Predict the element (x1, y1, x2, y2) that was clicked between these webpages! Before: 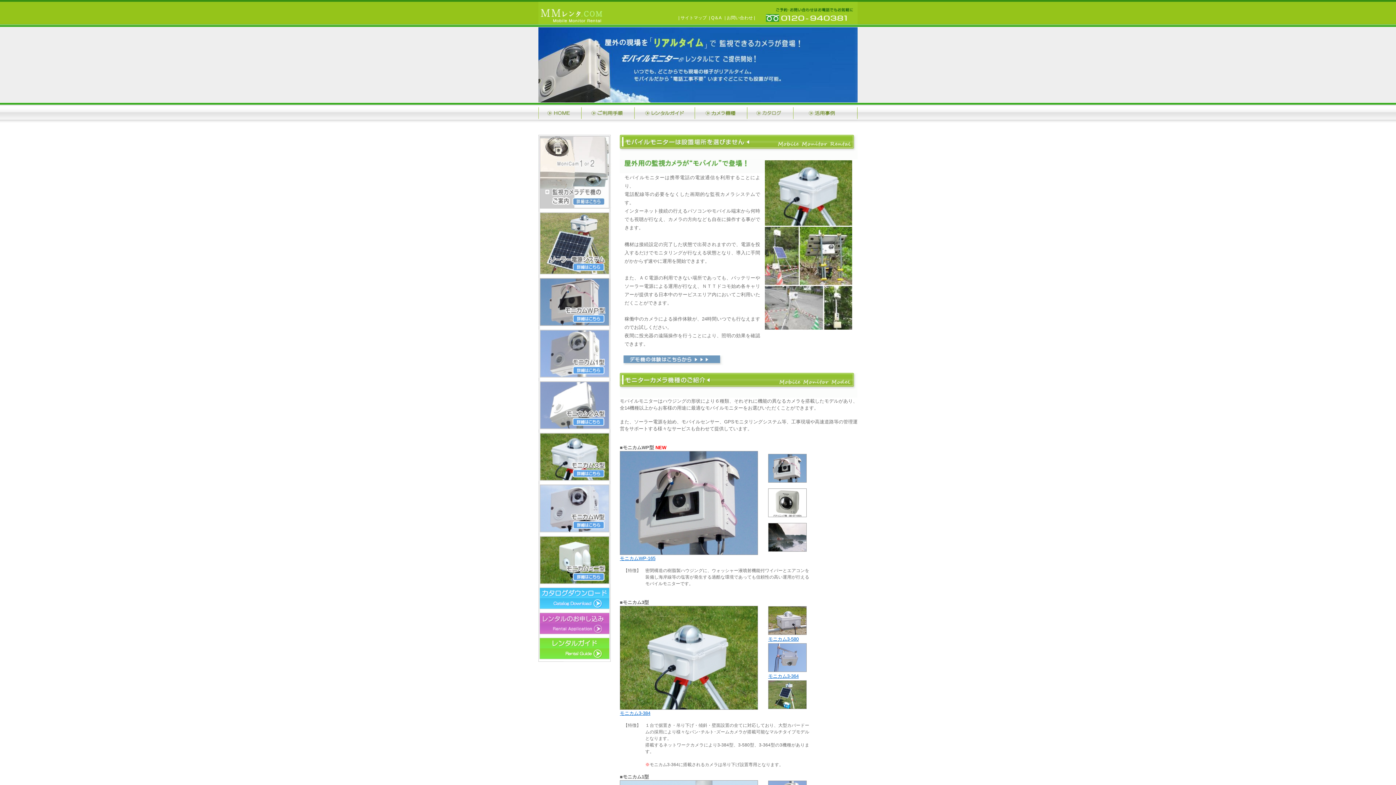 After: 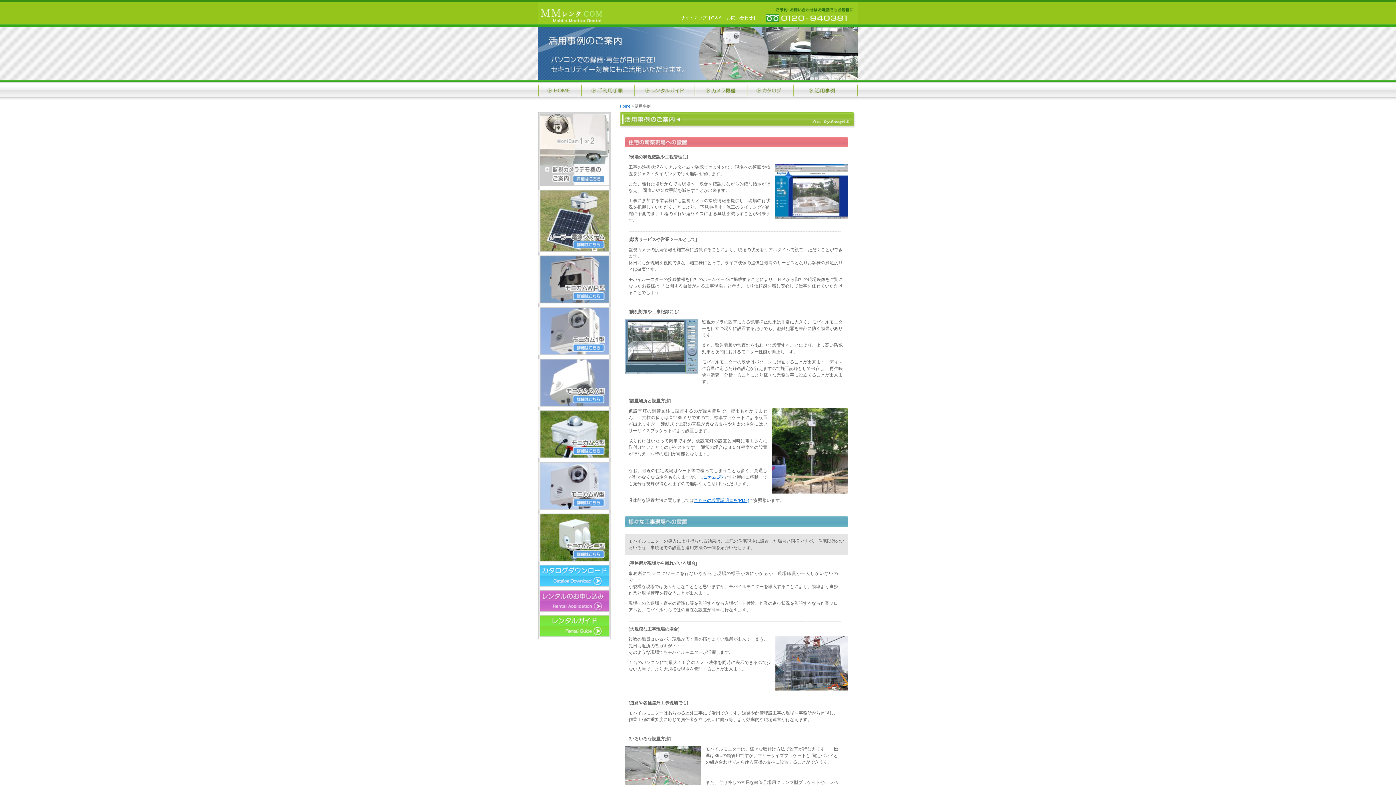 Action: bbox: (793, 105, 857, 110)